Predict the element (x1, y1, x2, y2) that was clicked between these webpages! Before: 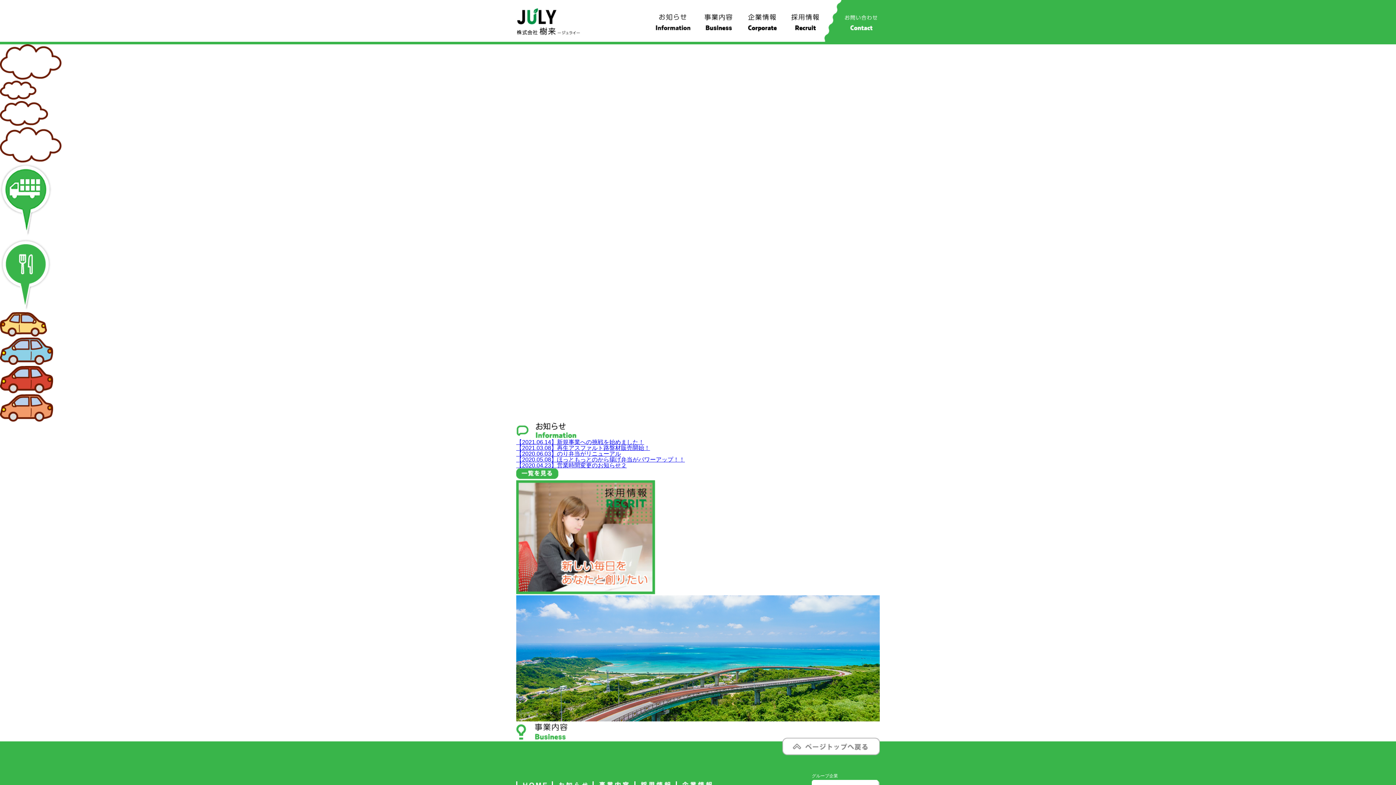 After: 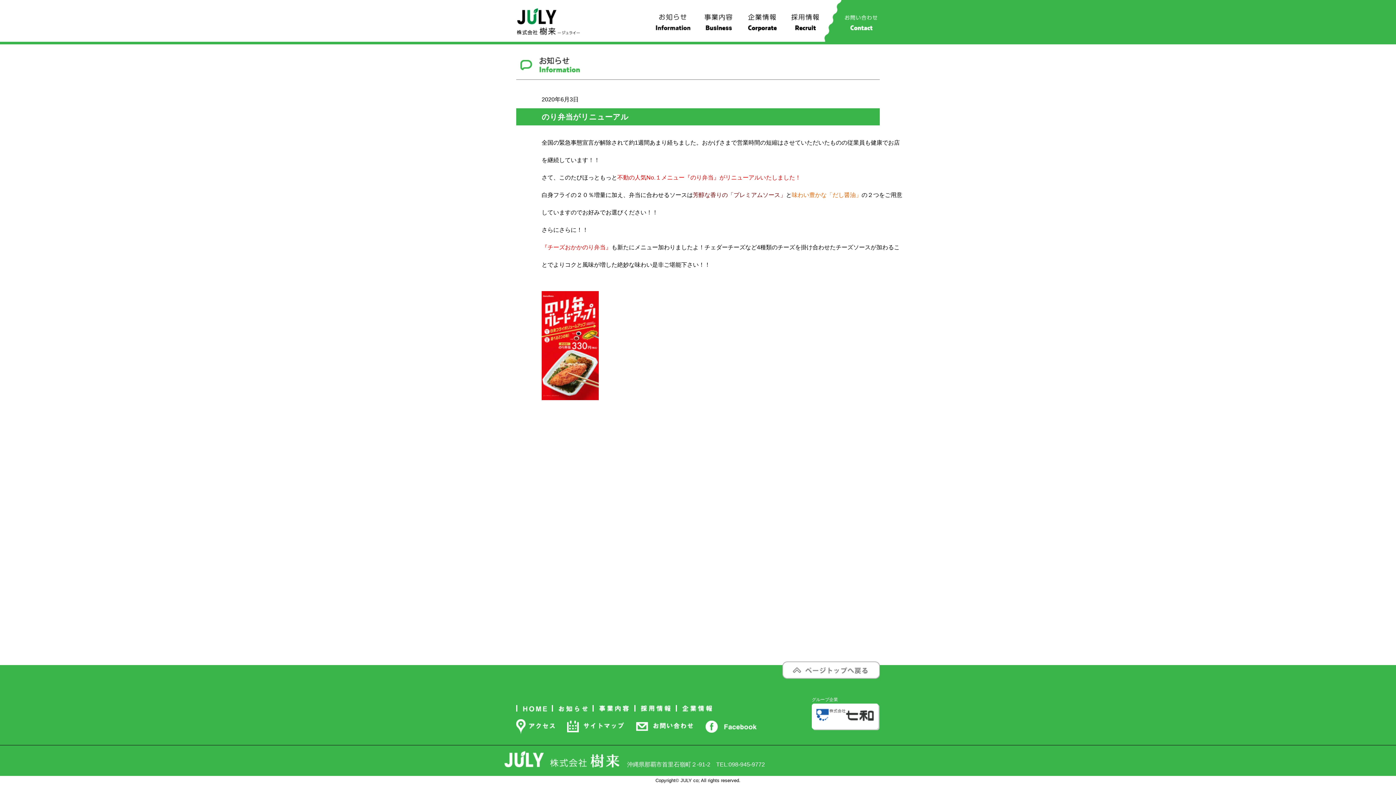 Action: label: 【2020.06.03】のり弁当がリニューアル bbox: (516, 450, 621, 457)